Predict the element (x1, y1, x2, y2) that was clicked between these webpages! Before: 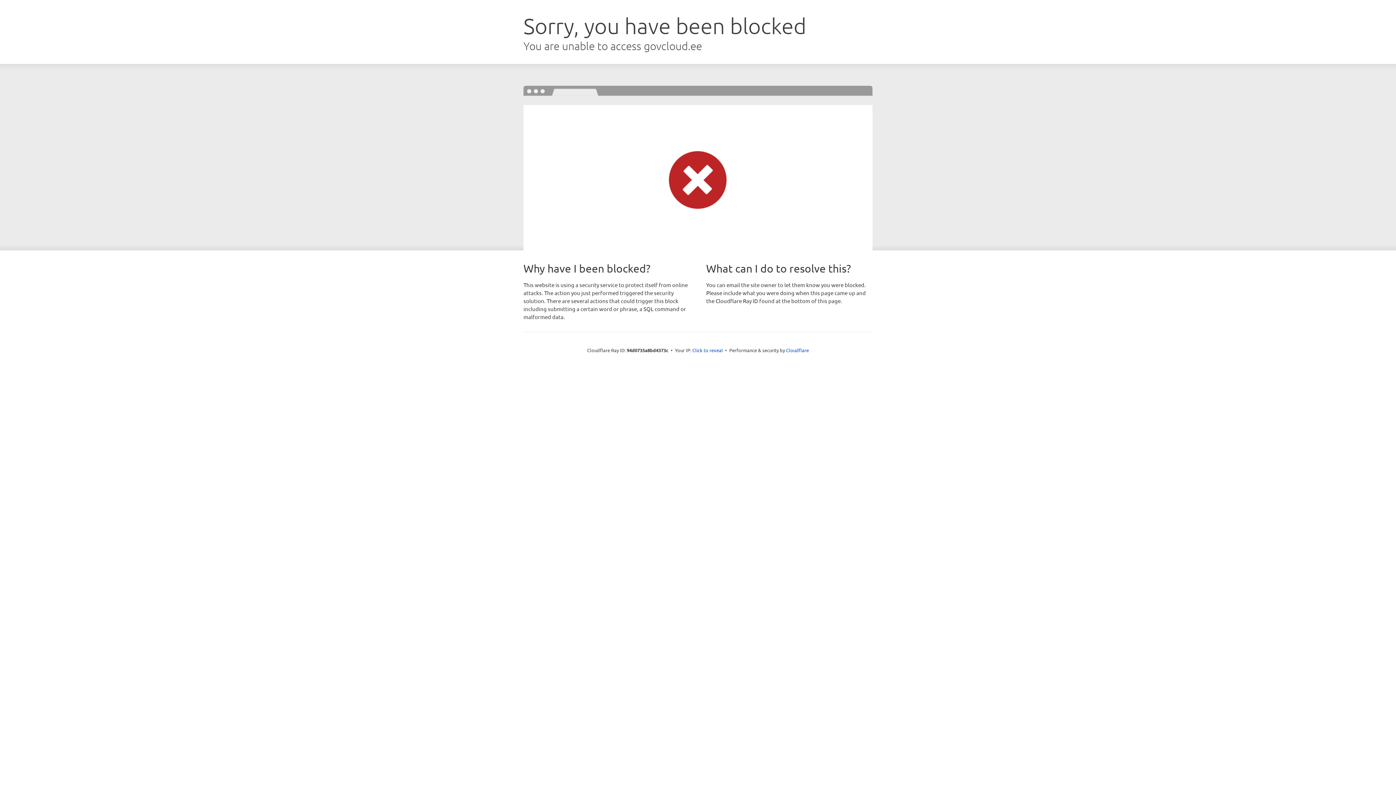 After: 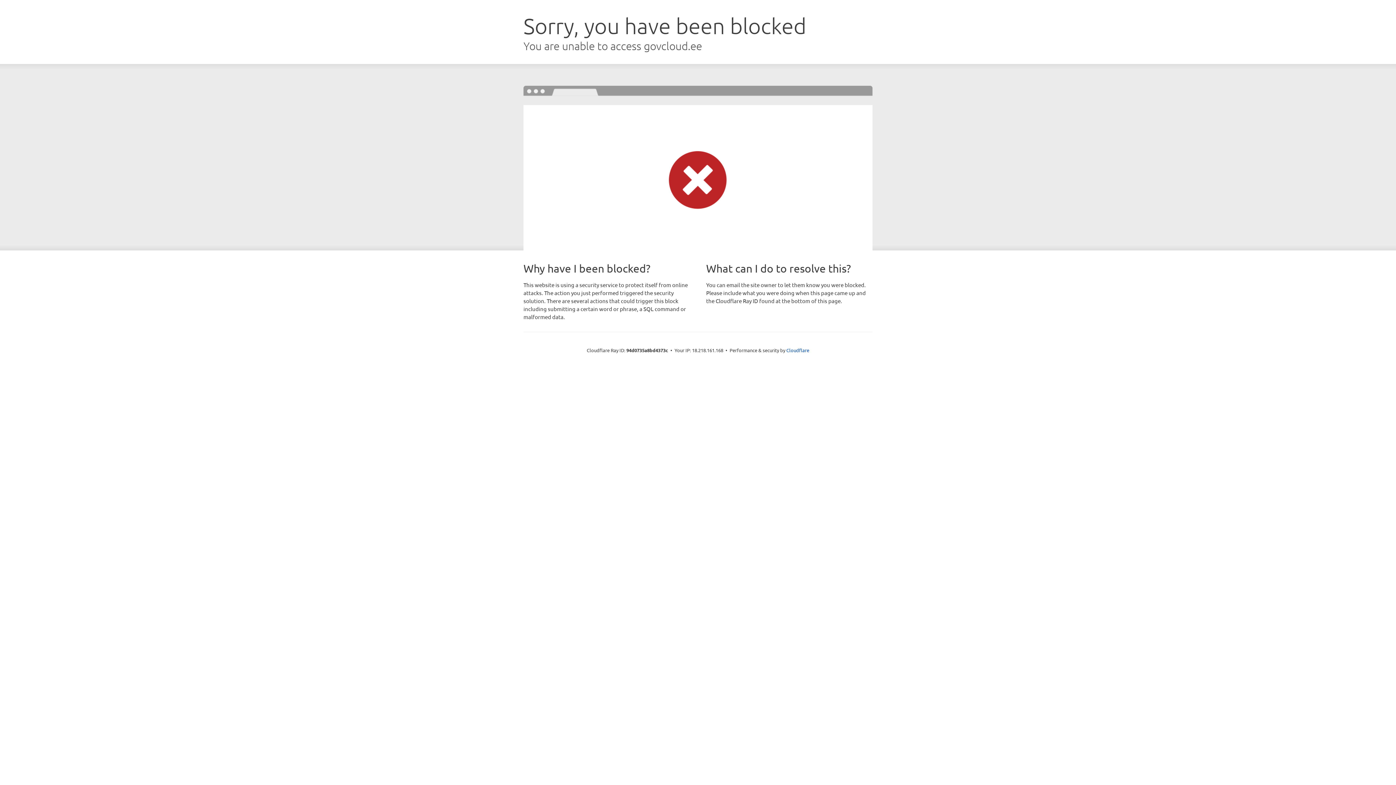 Action: label: Click to reveal bbox: (692, 346, 723, 353)